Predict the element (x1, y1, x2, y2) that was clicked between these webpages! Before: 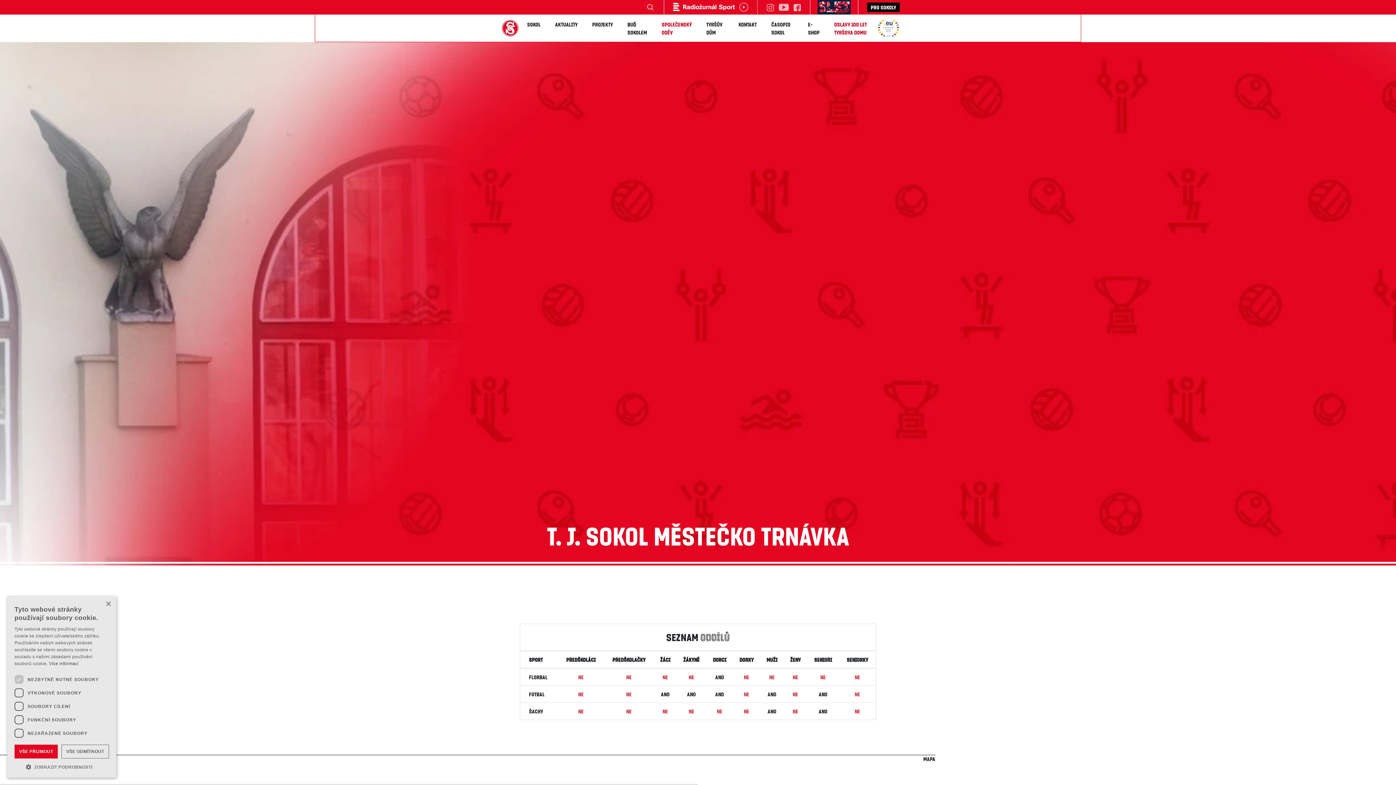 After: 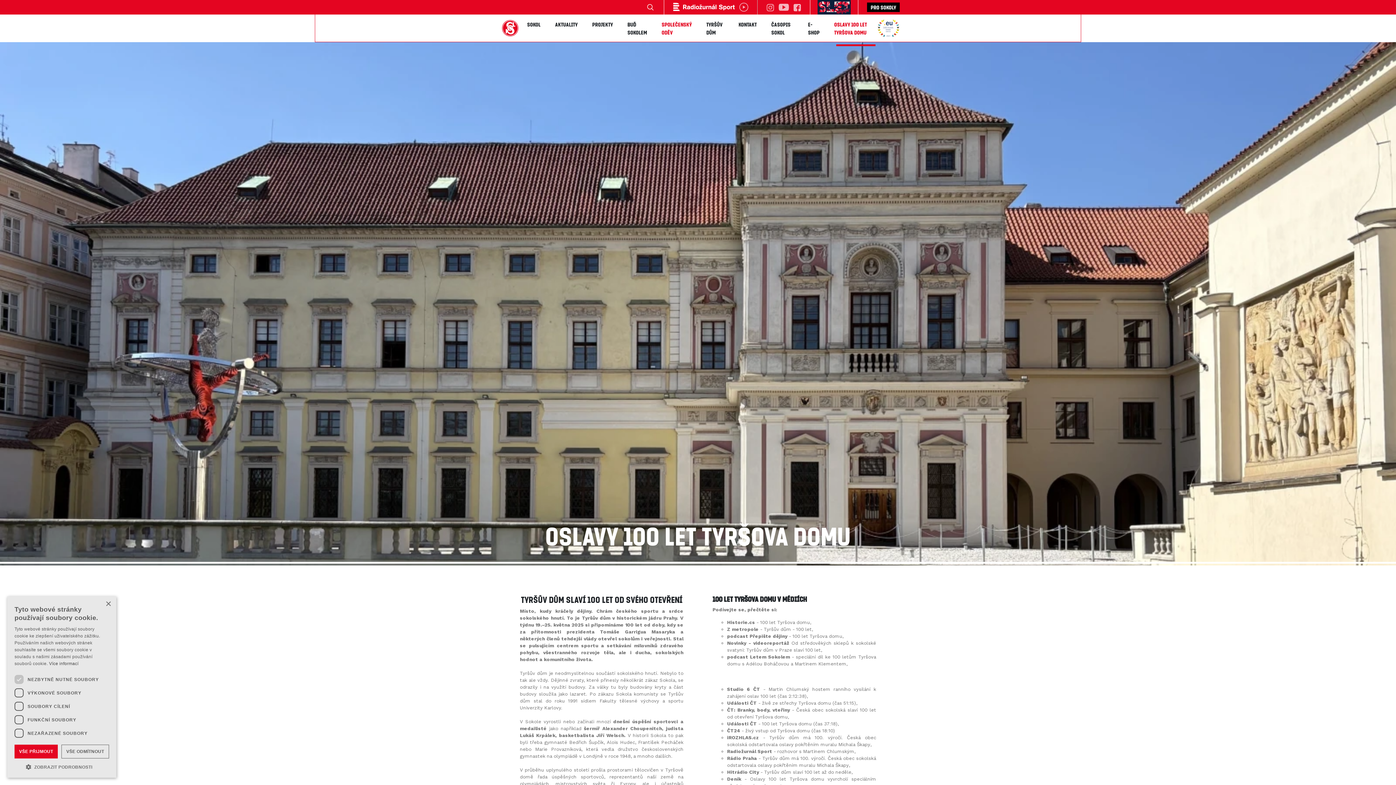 Action: label: Oslavy 100 let Tyršova domu bbox: (834, 20, 877, 36)